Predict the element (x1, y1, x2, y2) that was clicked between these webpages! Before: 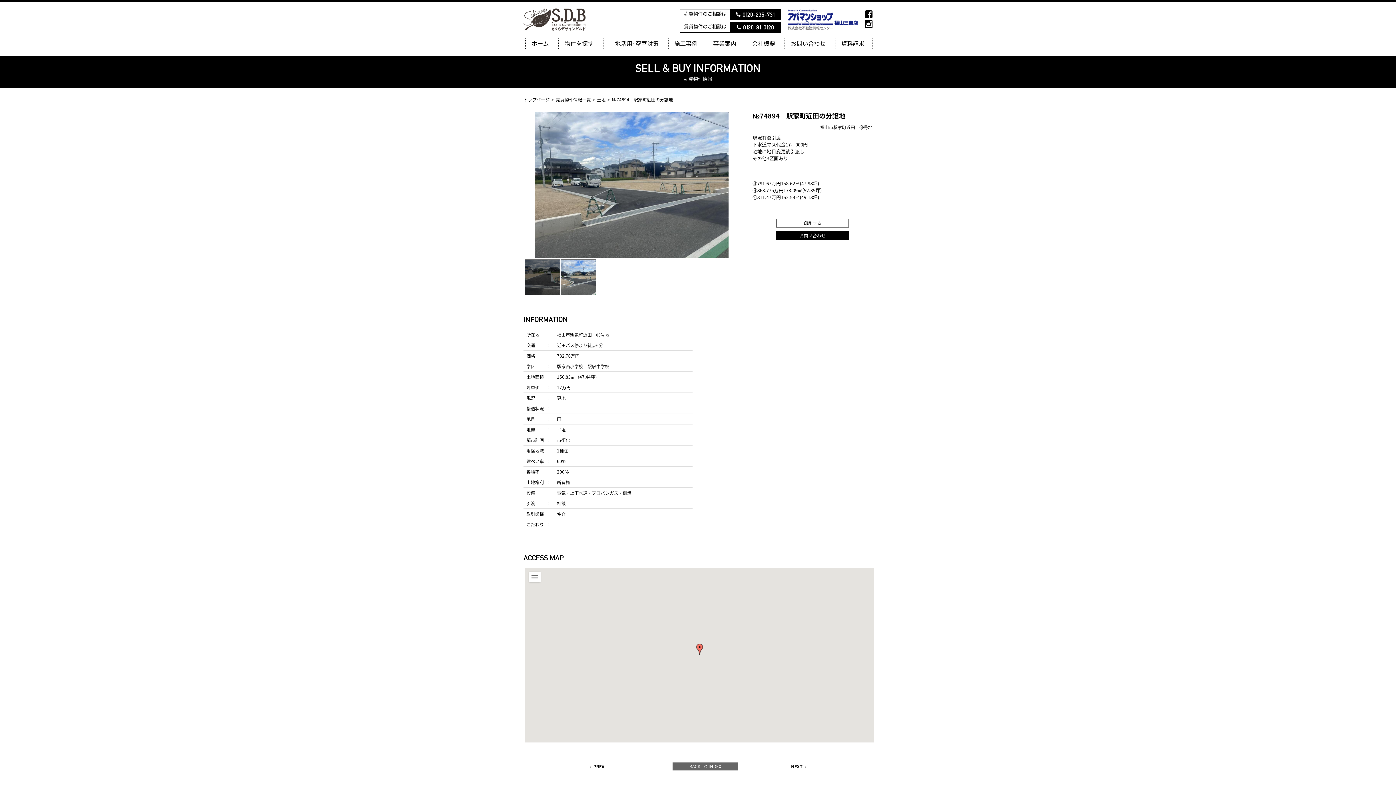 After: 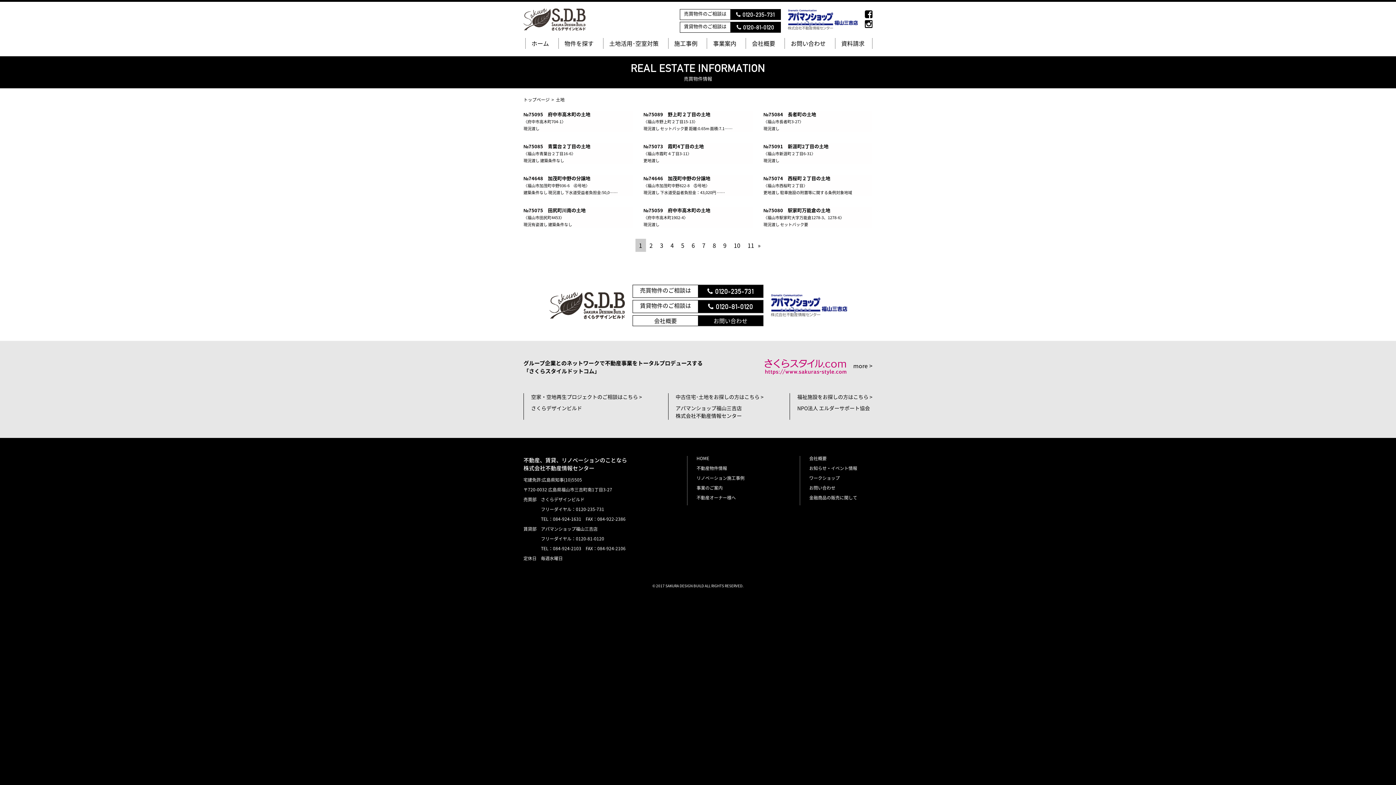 Action: bbox: (597, 96, 612, 102) label: 土地